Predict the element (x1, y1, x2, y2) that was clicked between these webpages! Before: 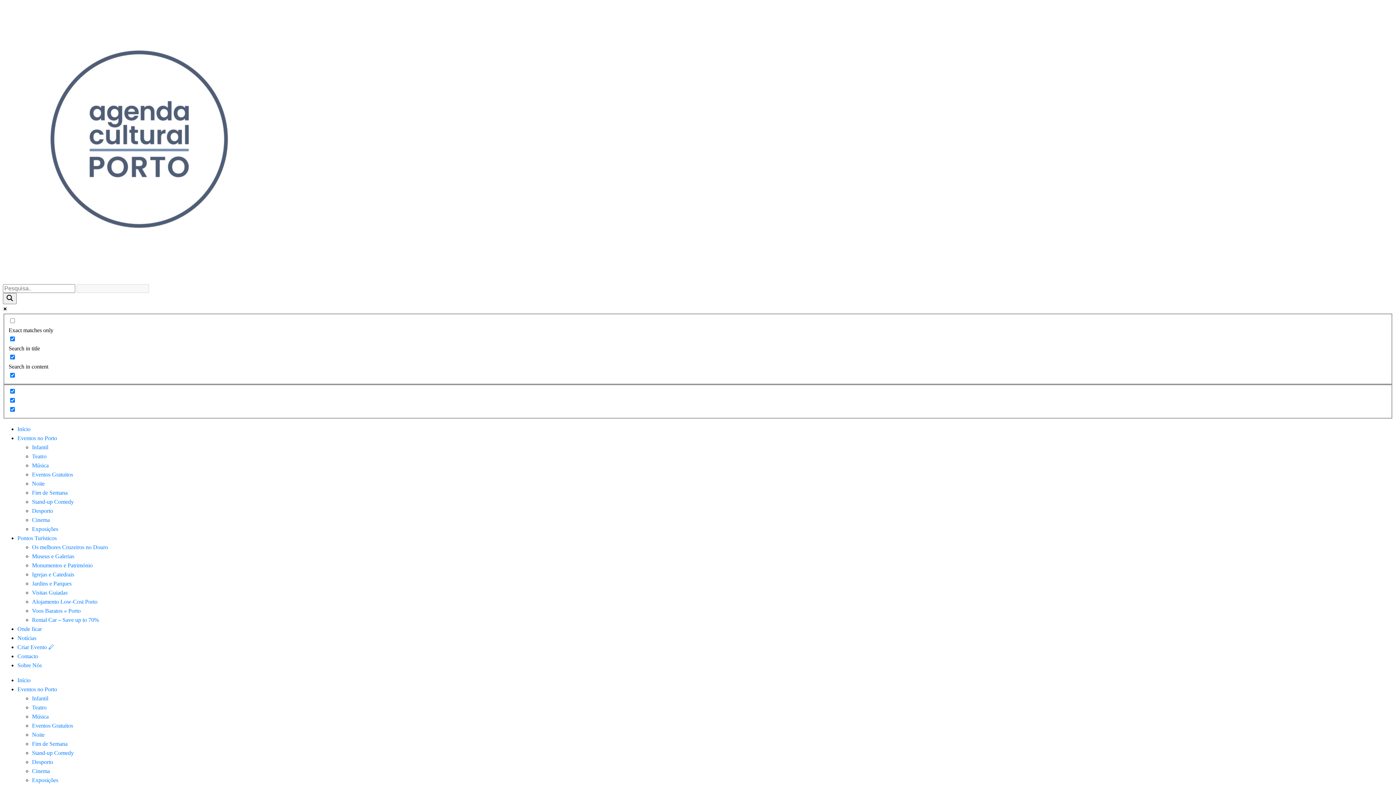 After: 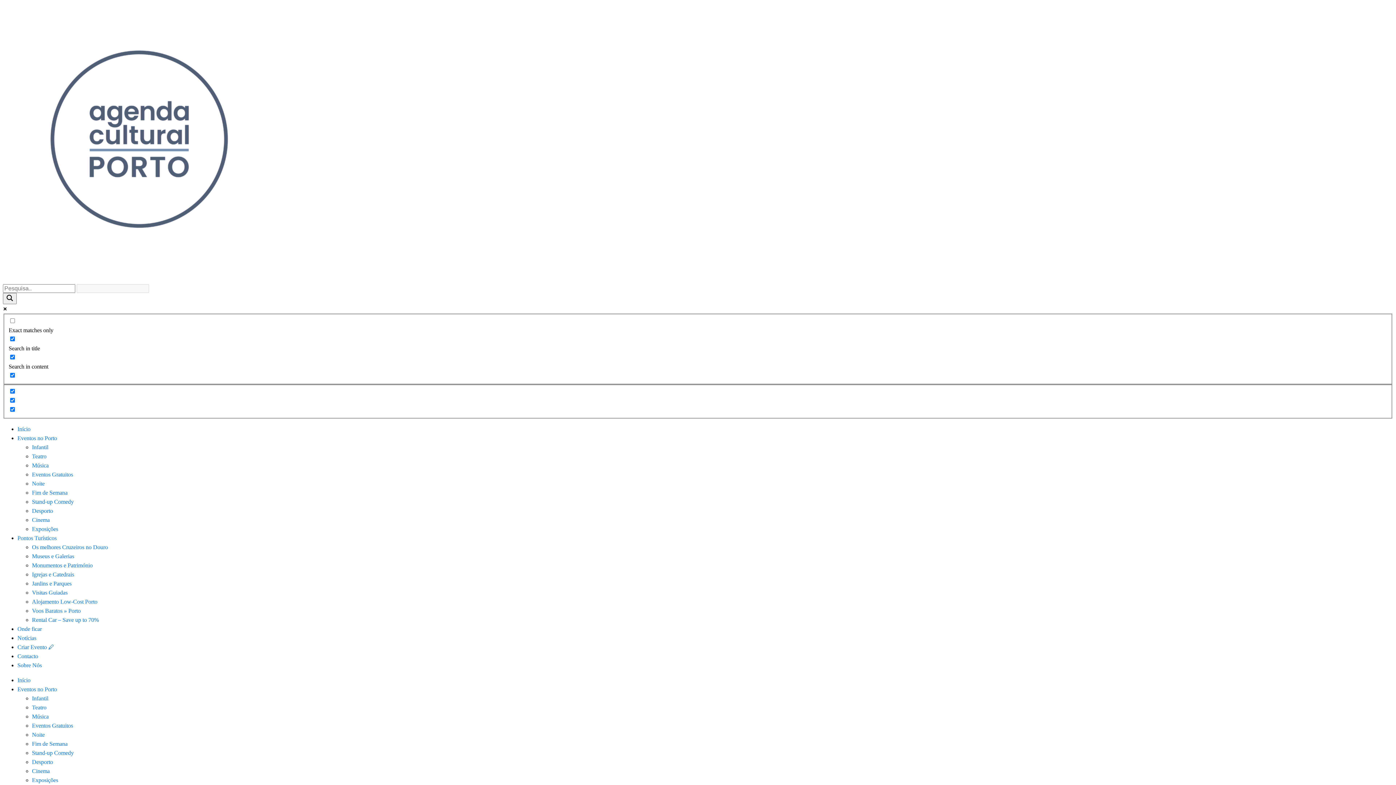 Action: label: Exposições bbox: (32, 777, 58, 783)